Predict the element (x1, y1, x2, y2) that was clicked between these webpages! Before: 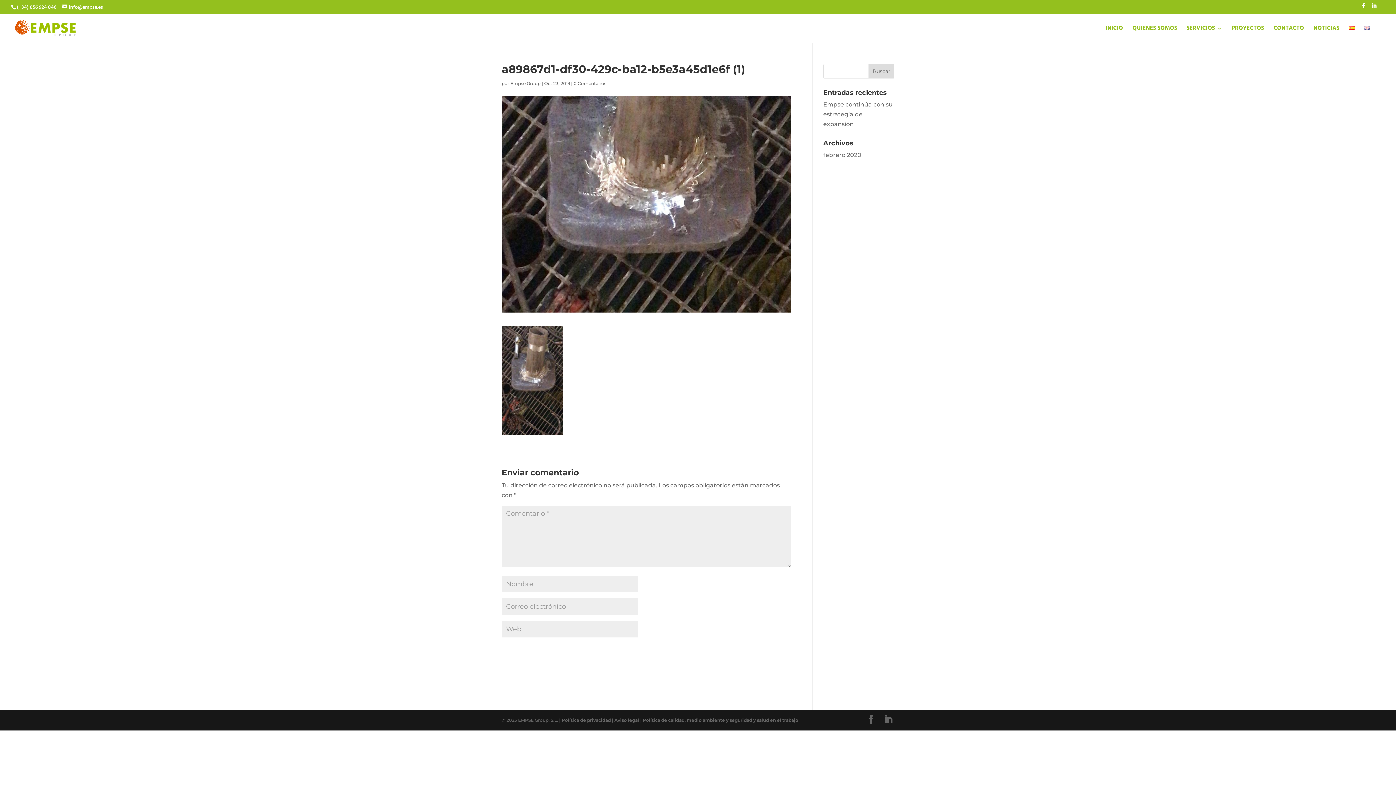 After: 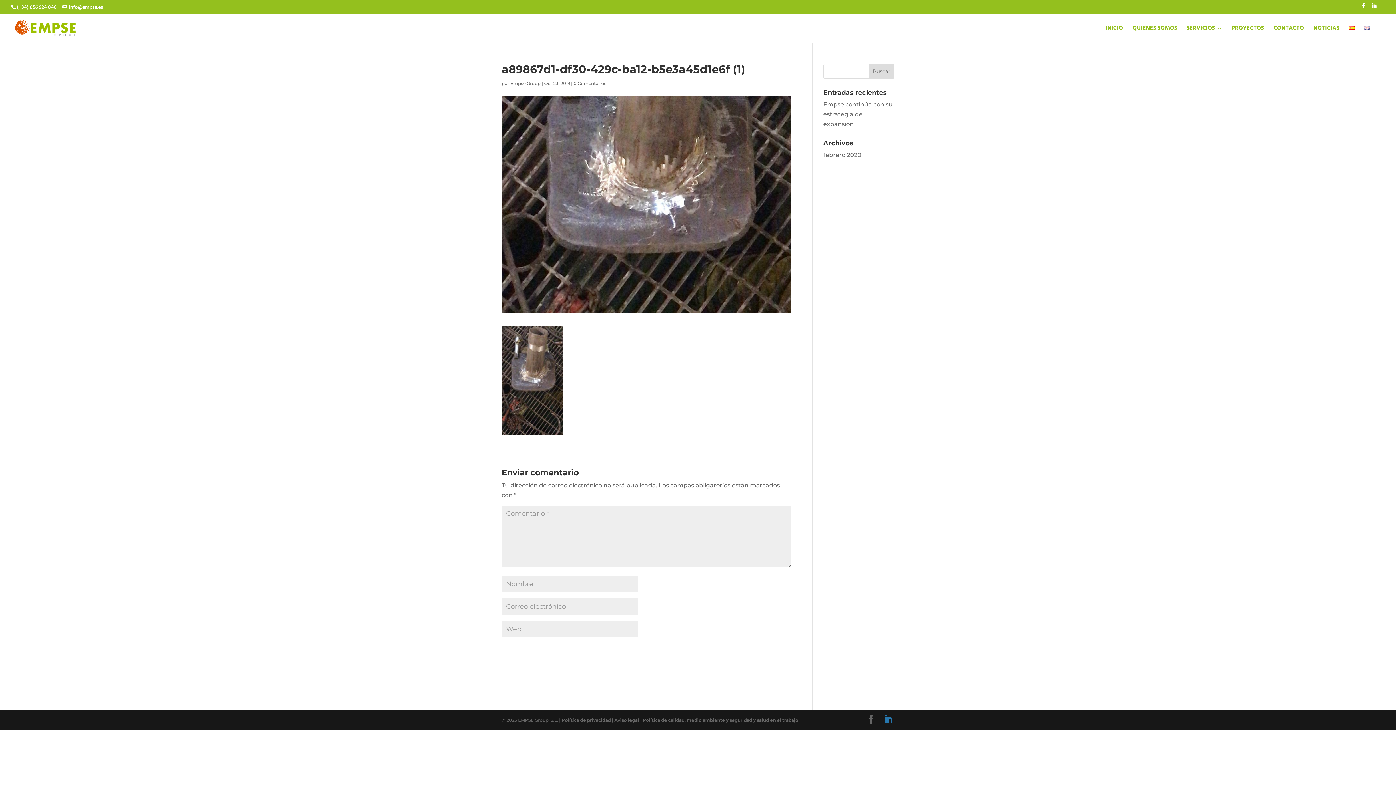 Action: label: LinkedIn bbox: (884, 715, 893, 725)